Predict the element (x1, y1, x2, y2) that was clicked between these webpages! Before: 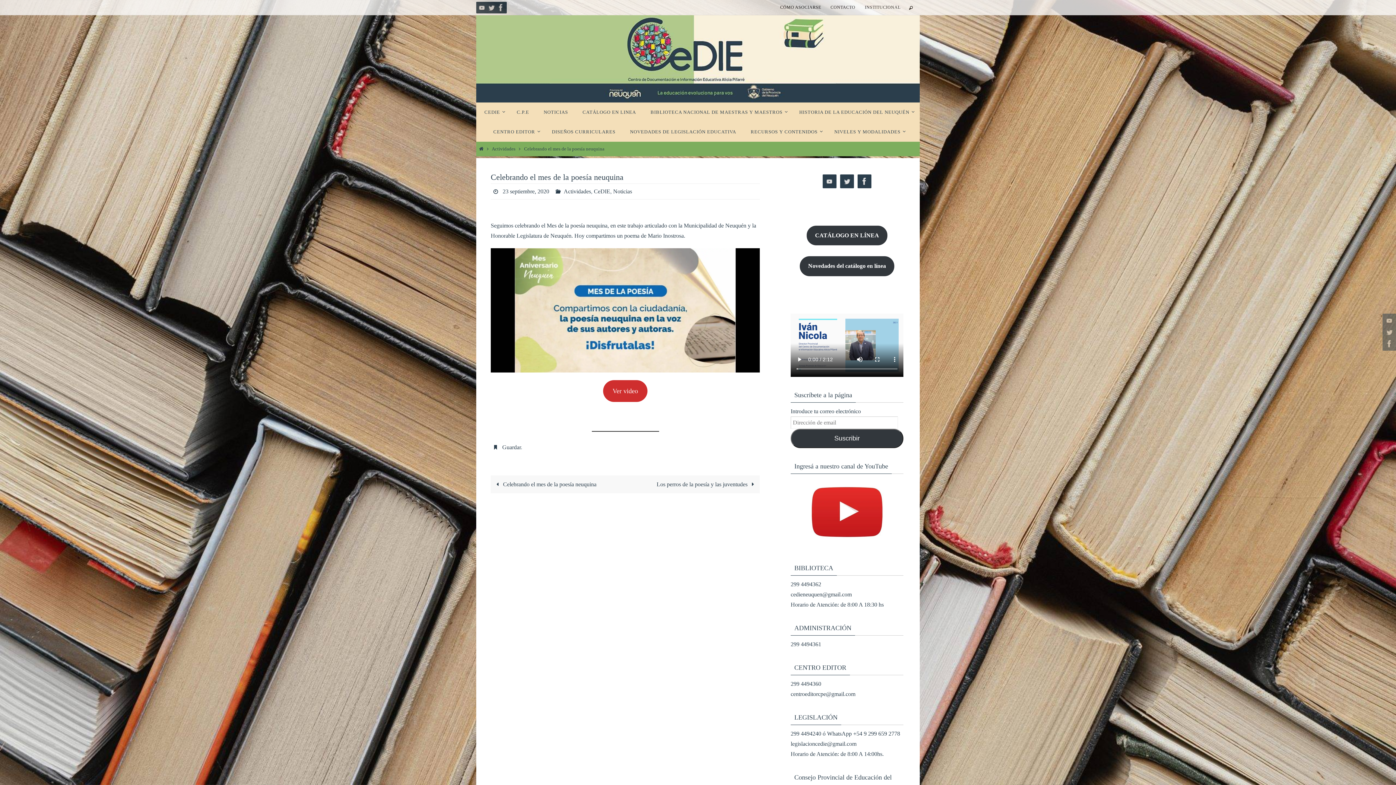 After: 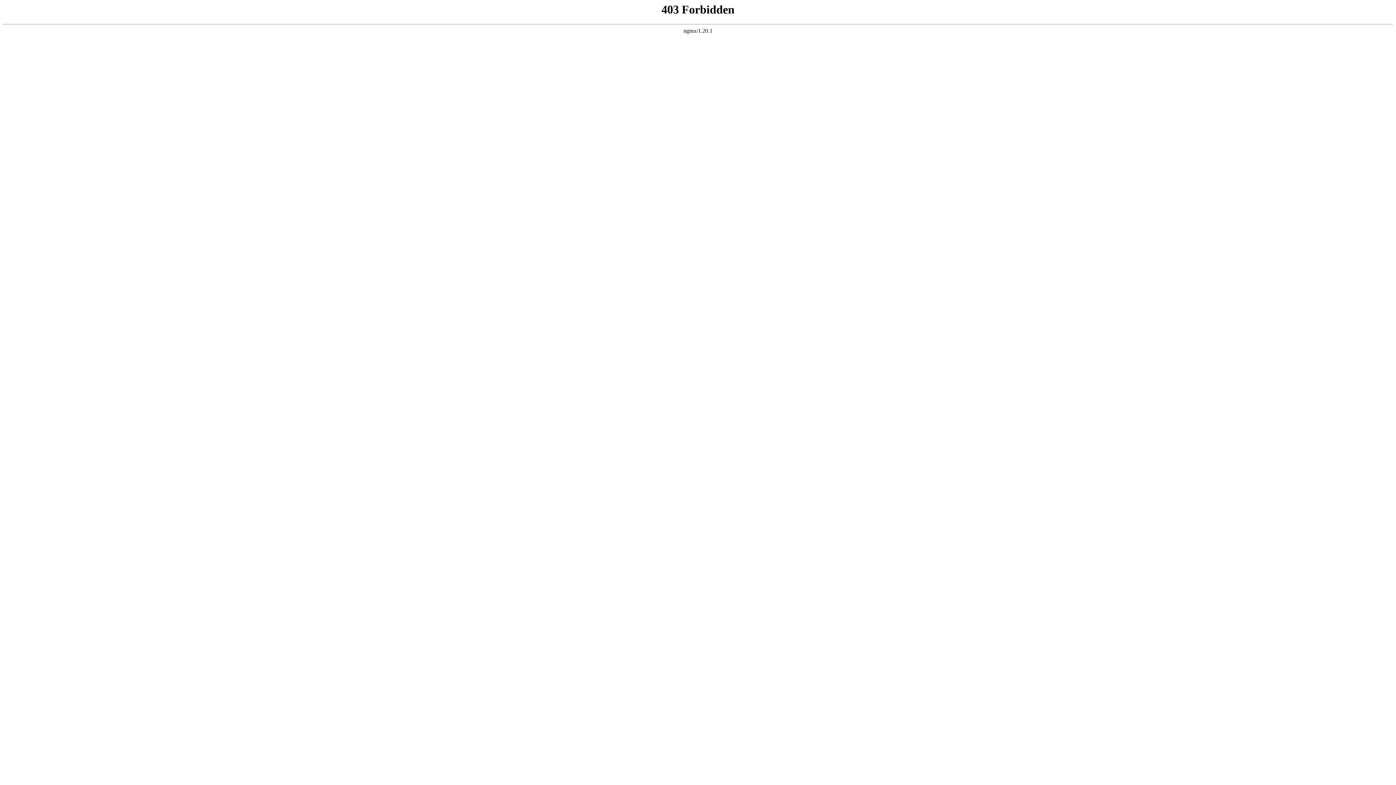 Action: label: CATÁLOGO EN LÍNEA bbox: (806, 225, 887, 245)